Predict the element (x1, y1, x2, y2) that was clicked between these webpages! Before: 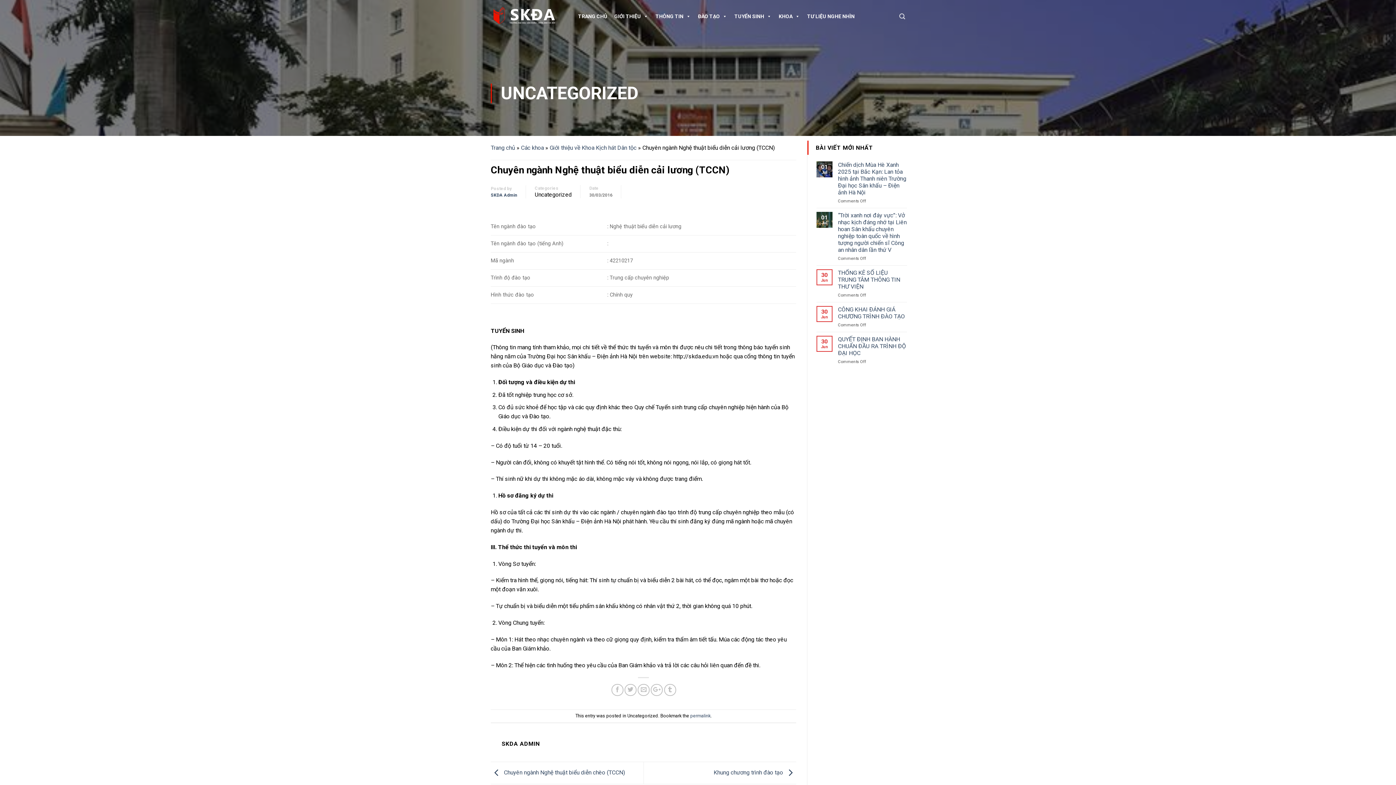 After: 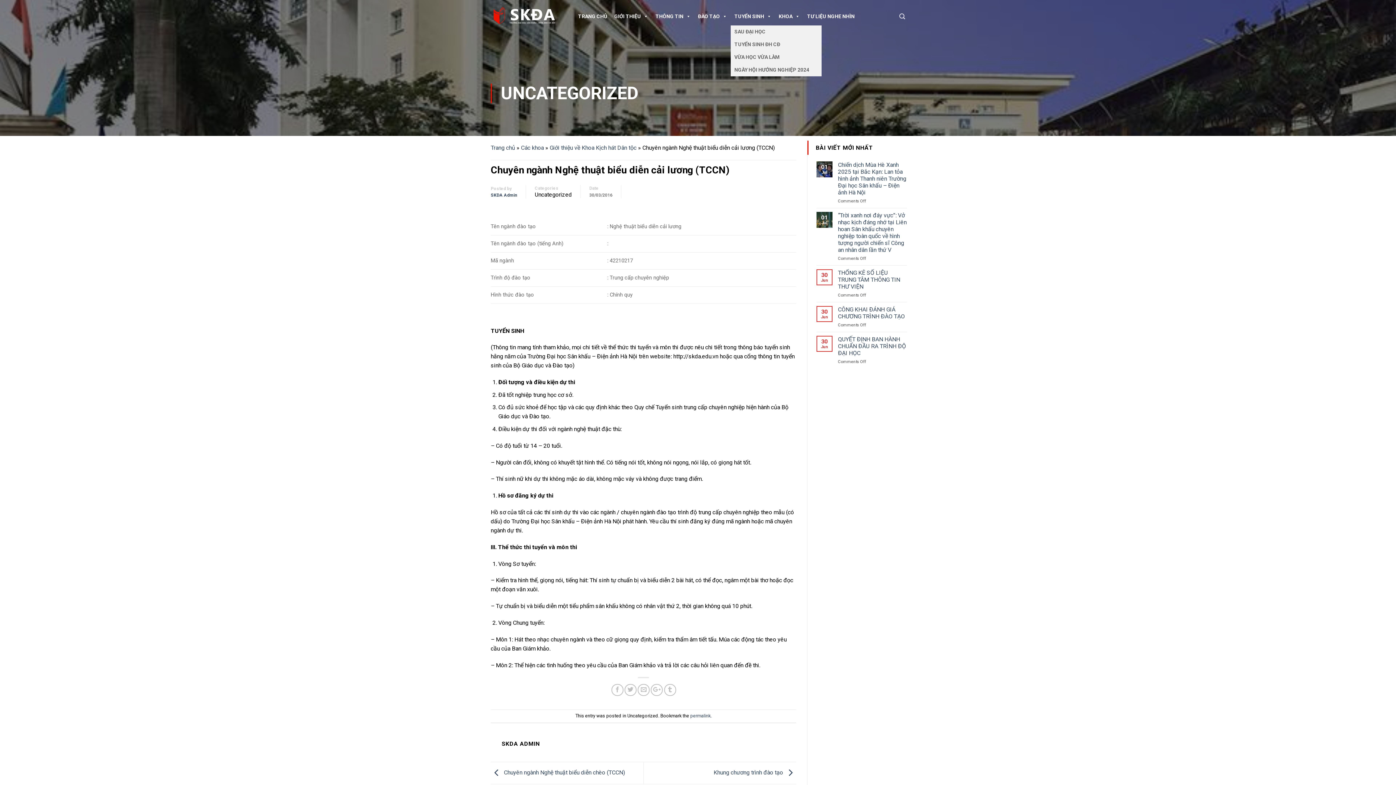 Action: label: TUYỂN SINH bbox: (730, 7, 775, 25)